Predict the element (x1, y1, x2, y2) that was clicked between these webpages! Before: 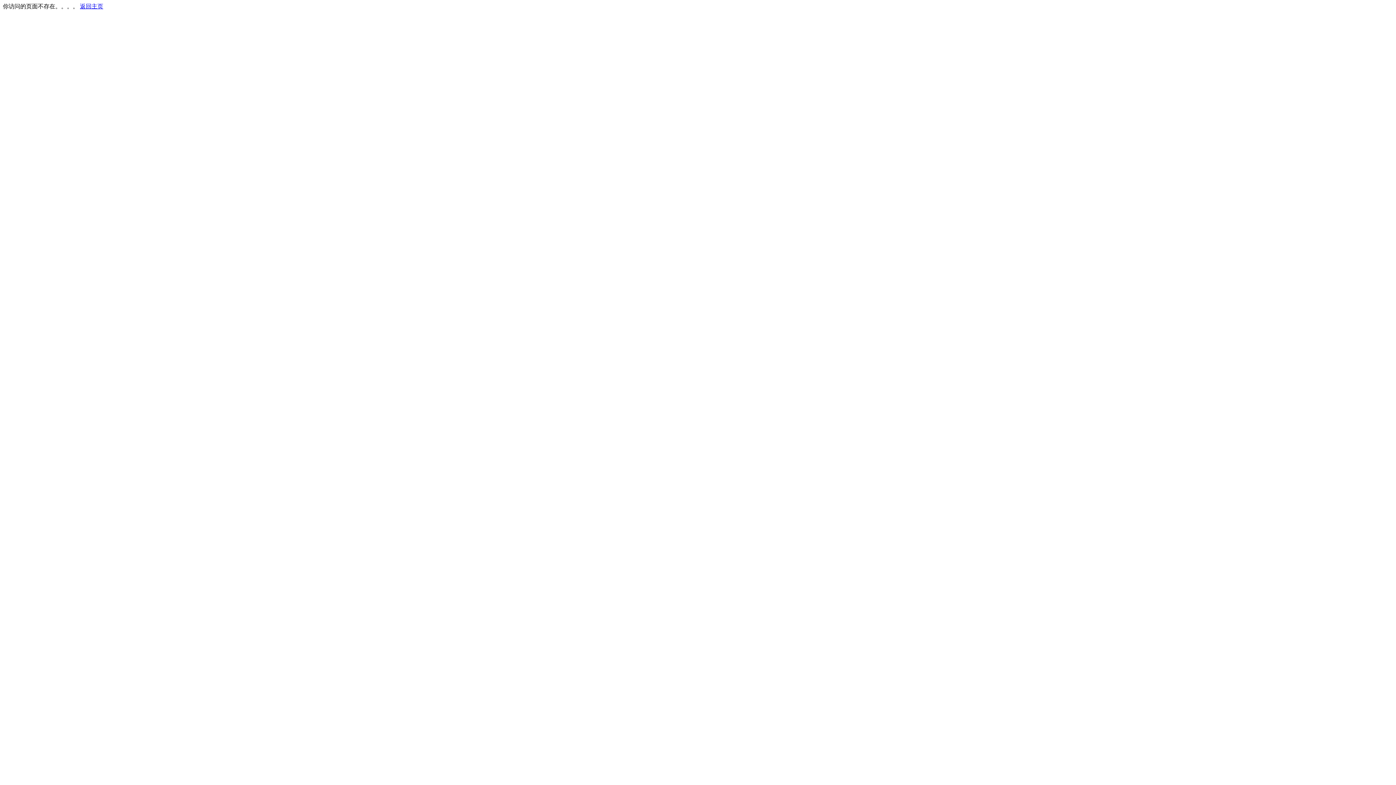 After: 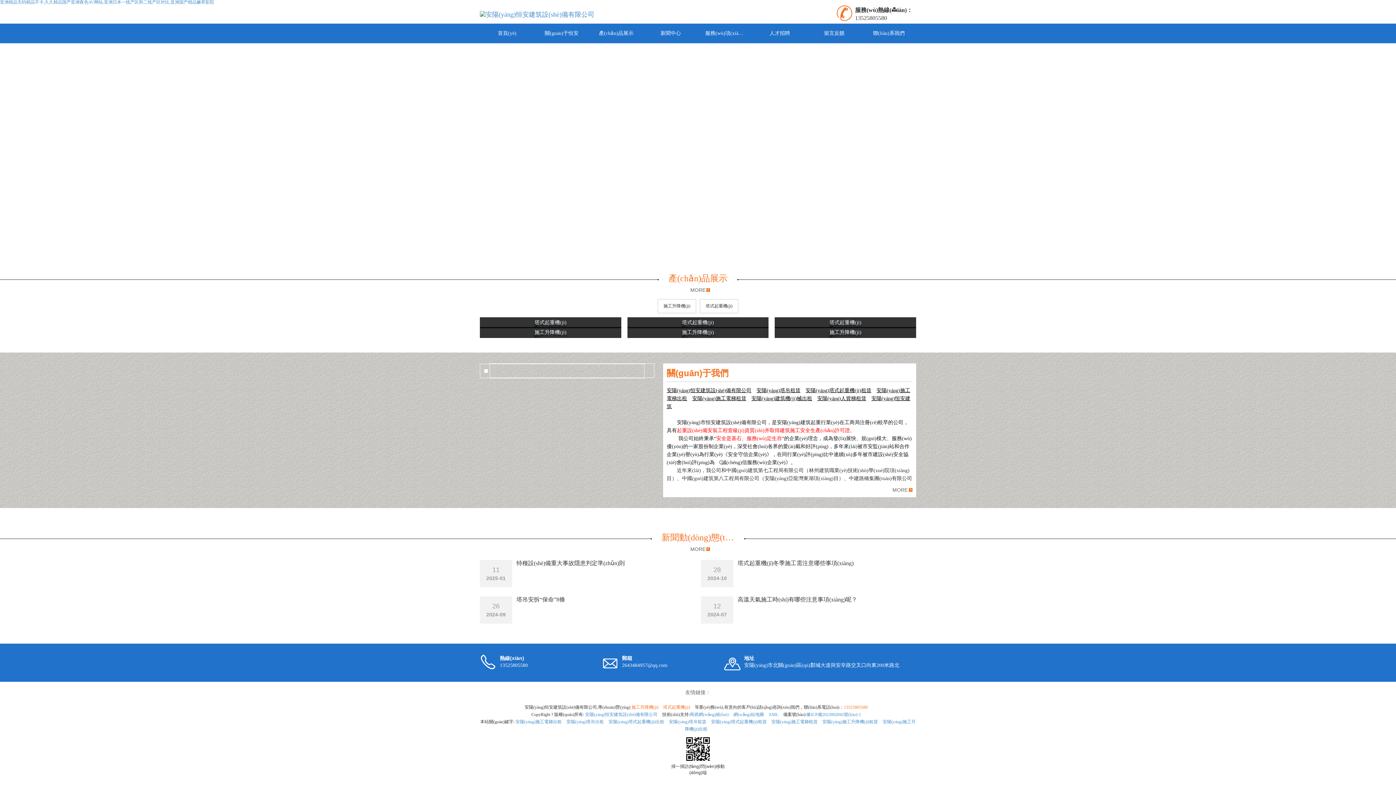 Action: label: 返回主页 bbox: (80, 3, 103, 9)